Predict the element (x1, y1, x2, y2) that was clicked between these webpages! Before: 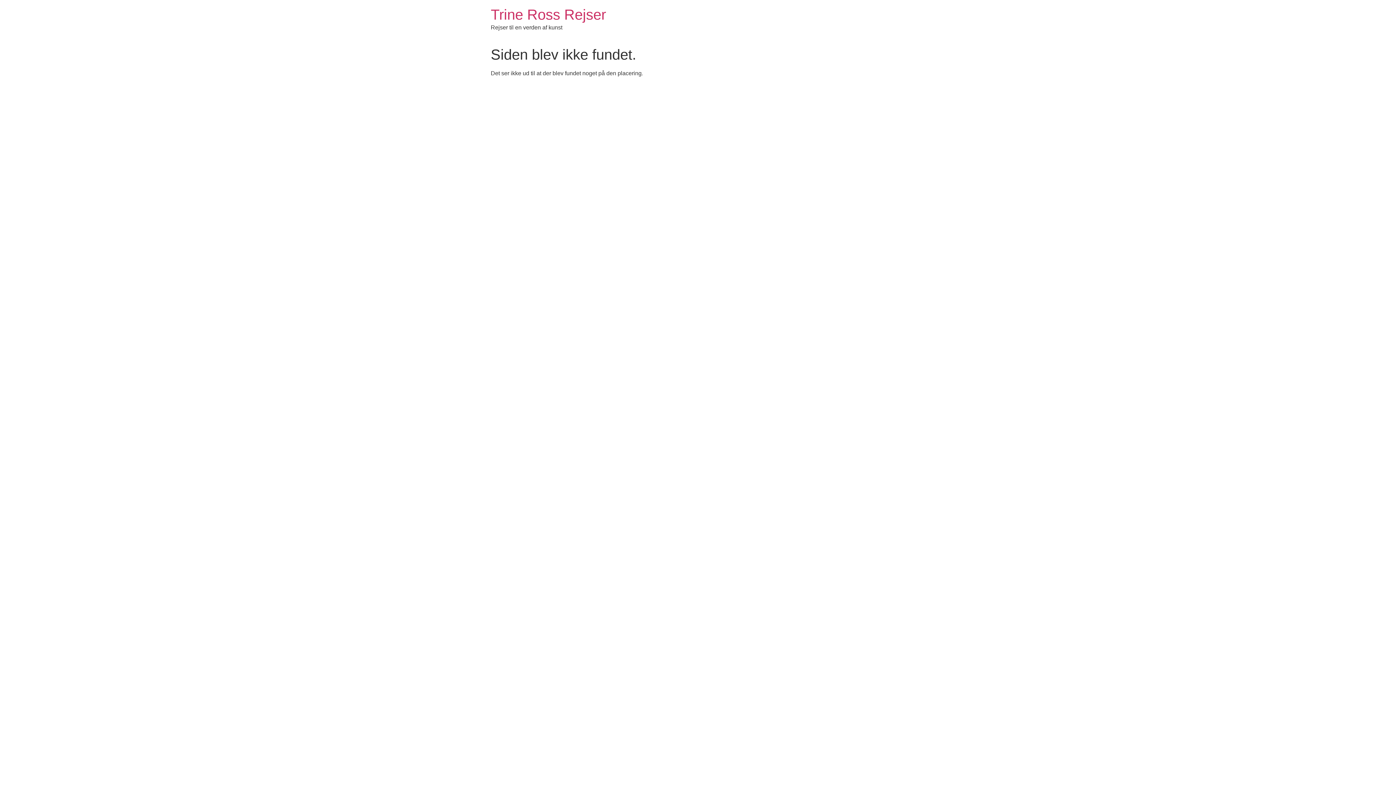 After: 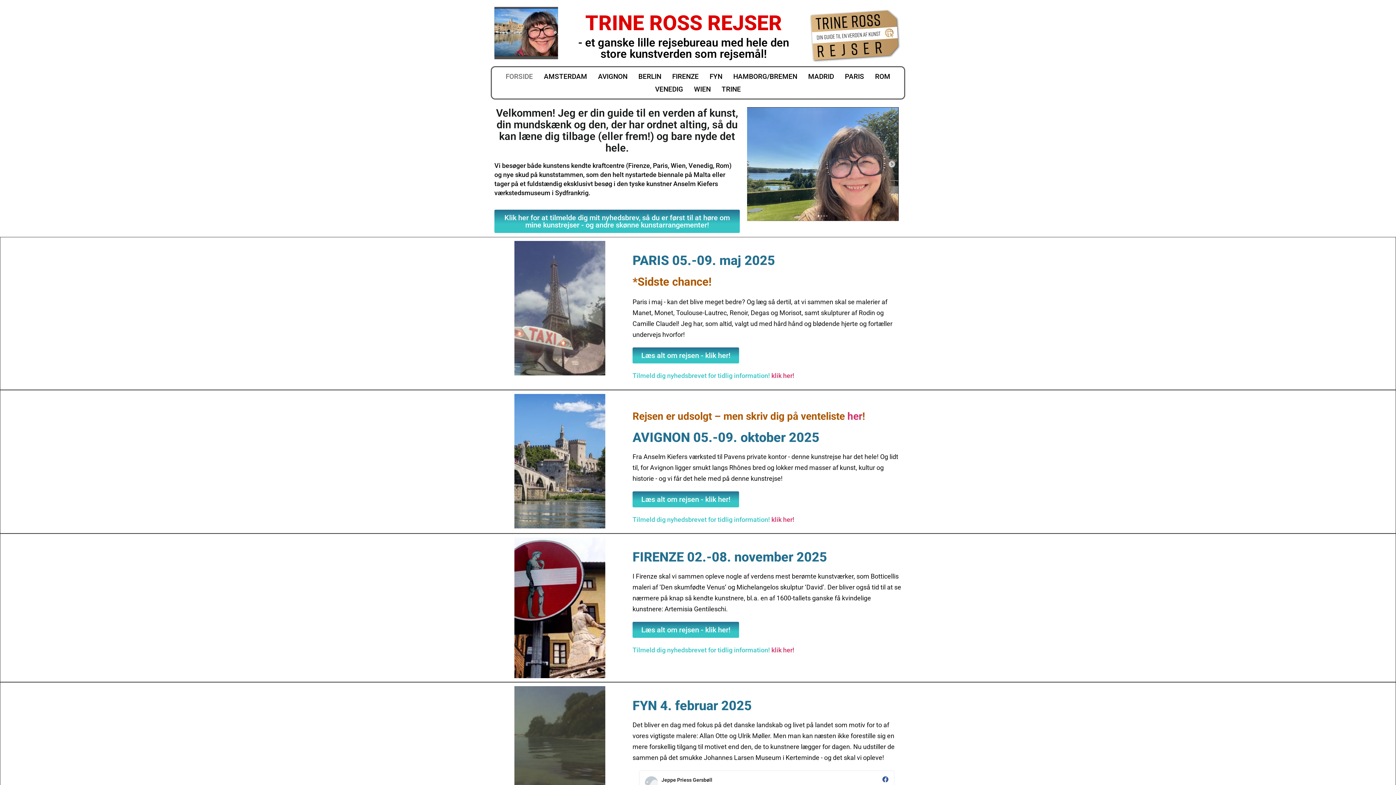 Action: bbox: (490, 6, 606, 22) label: Trine Ross Rejser